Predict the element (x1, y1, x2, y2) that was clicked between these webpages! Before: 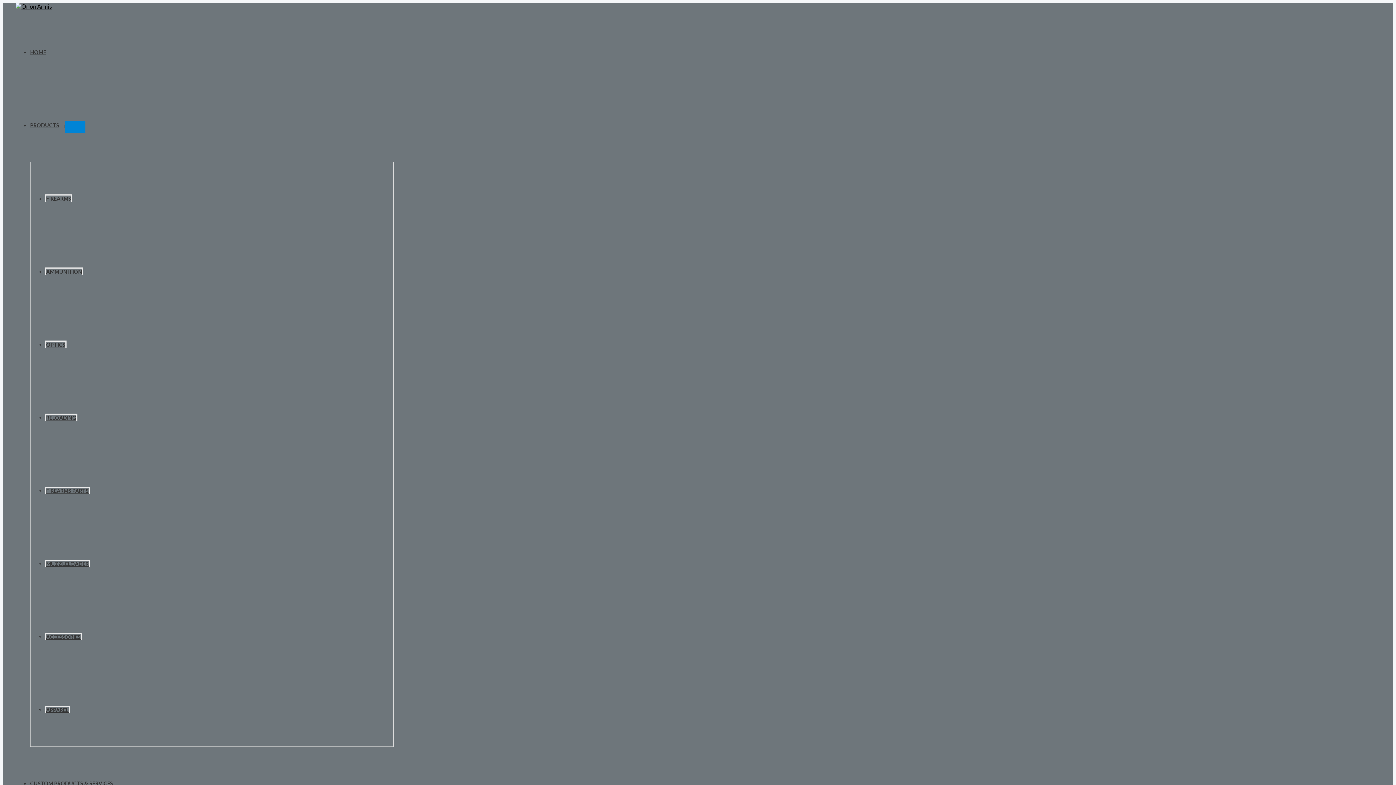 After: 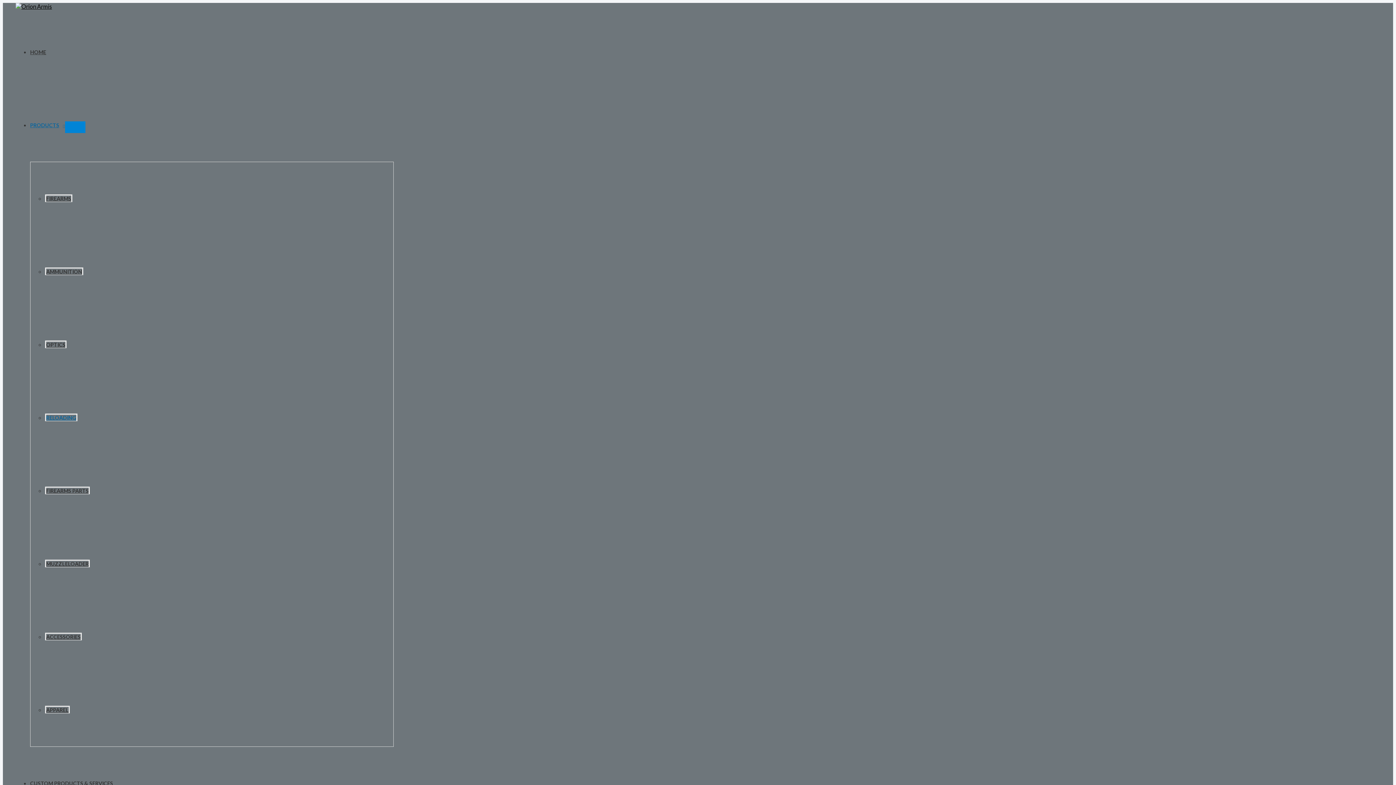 Action: label: RELOADING bbox: (45, 413, 77, 421)